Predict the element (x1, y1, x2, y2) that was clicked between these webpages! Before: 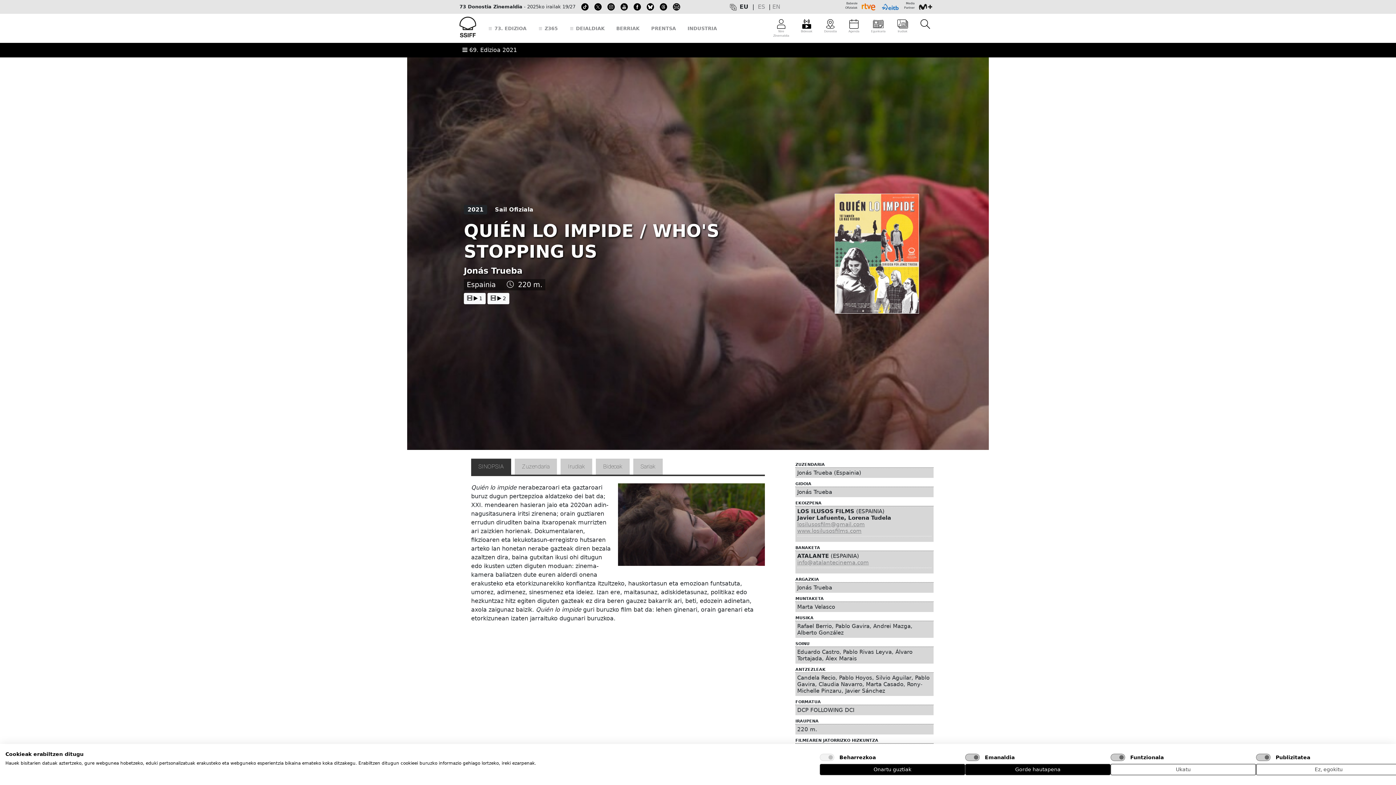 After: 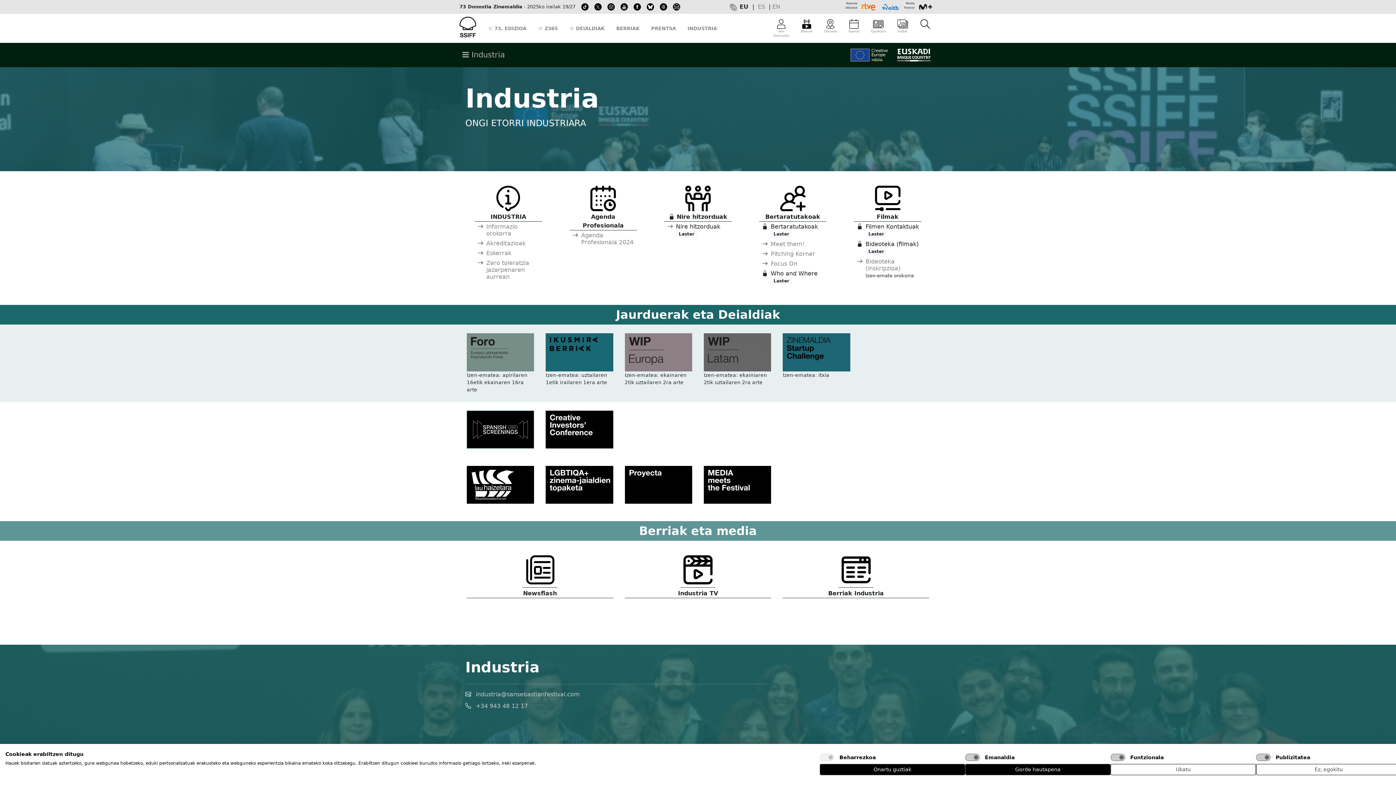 Action: bbox: (687, 22, 717, 34) label: INDUSTRIA